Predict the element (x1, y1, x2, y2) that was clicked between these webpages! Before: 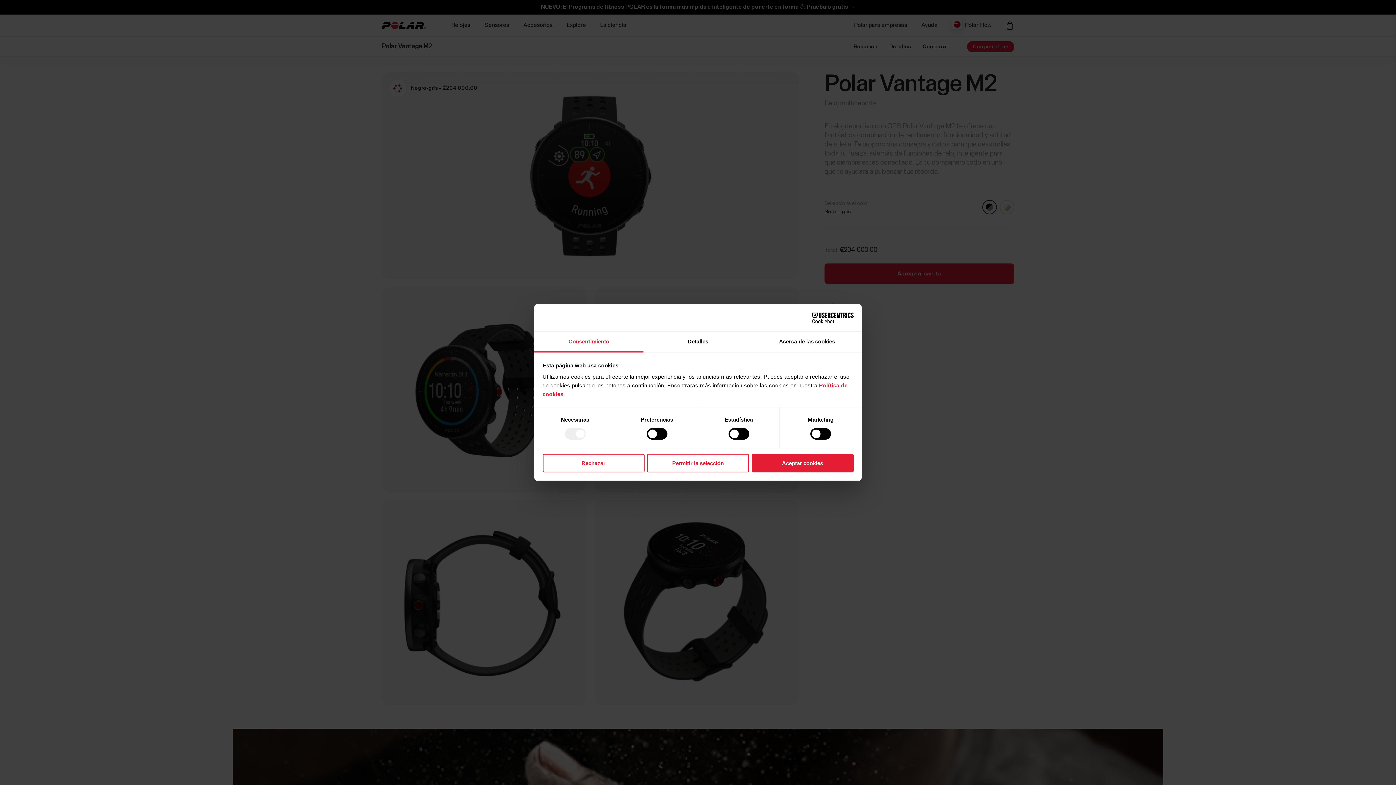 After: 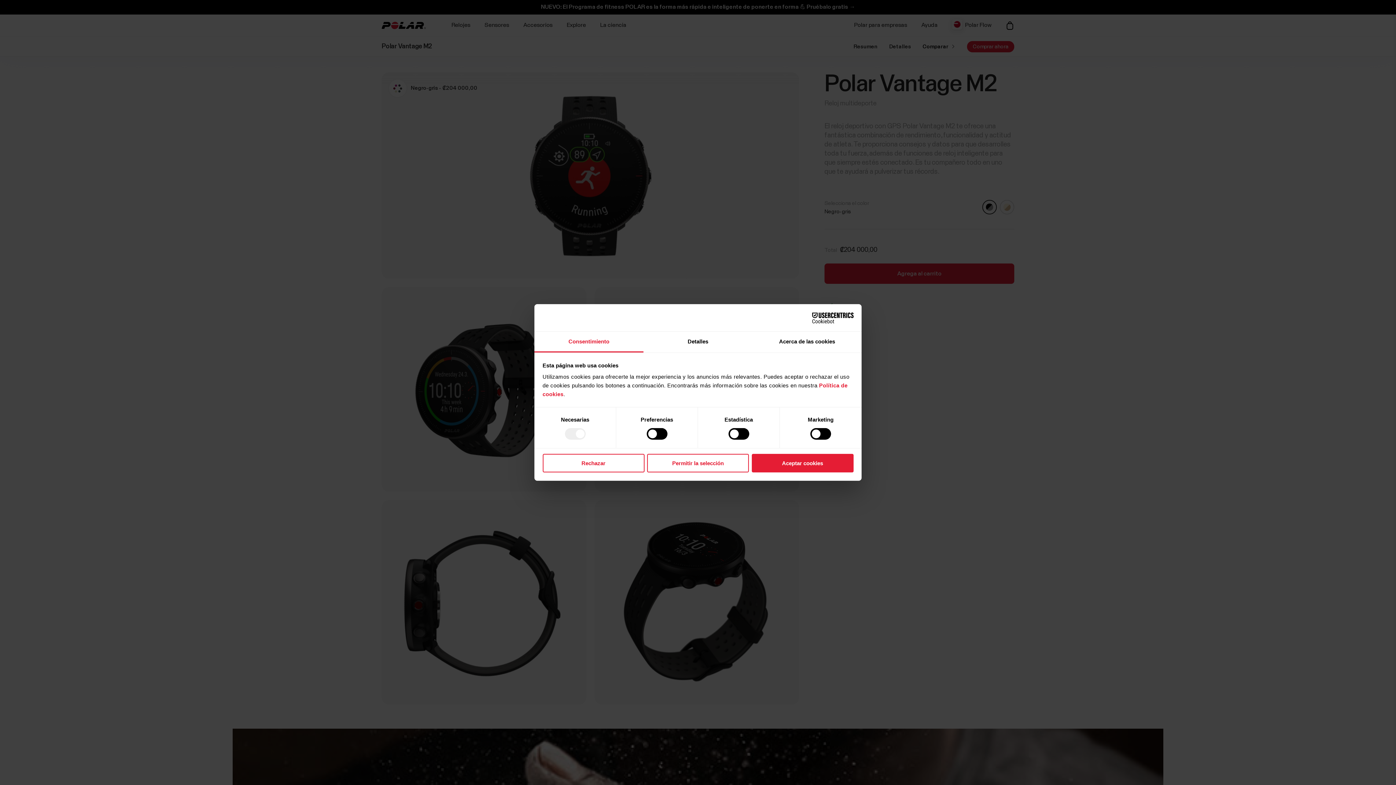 Action: bbox: (790, 312, 853, 323) label: Cookiebot - opens in a new window